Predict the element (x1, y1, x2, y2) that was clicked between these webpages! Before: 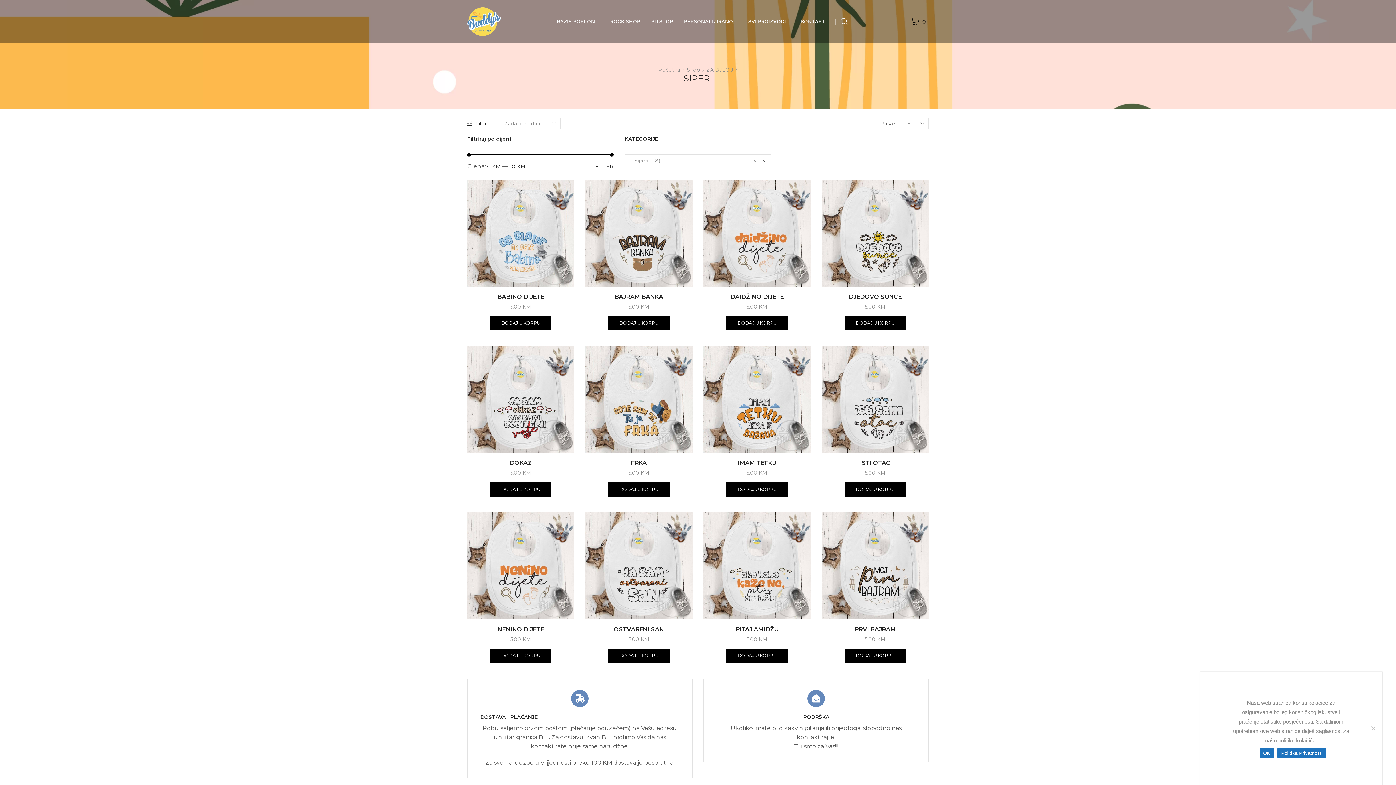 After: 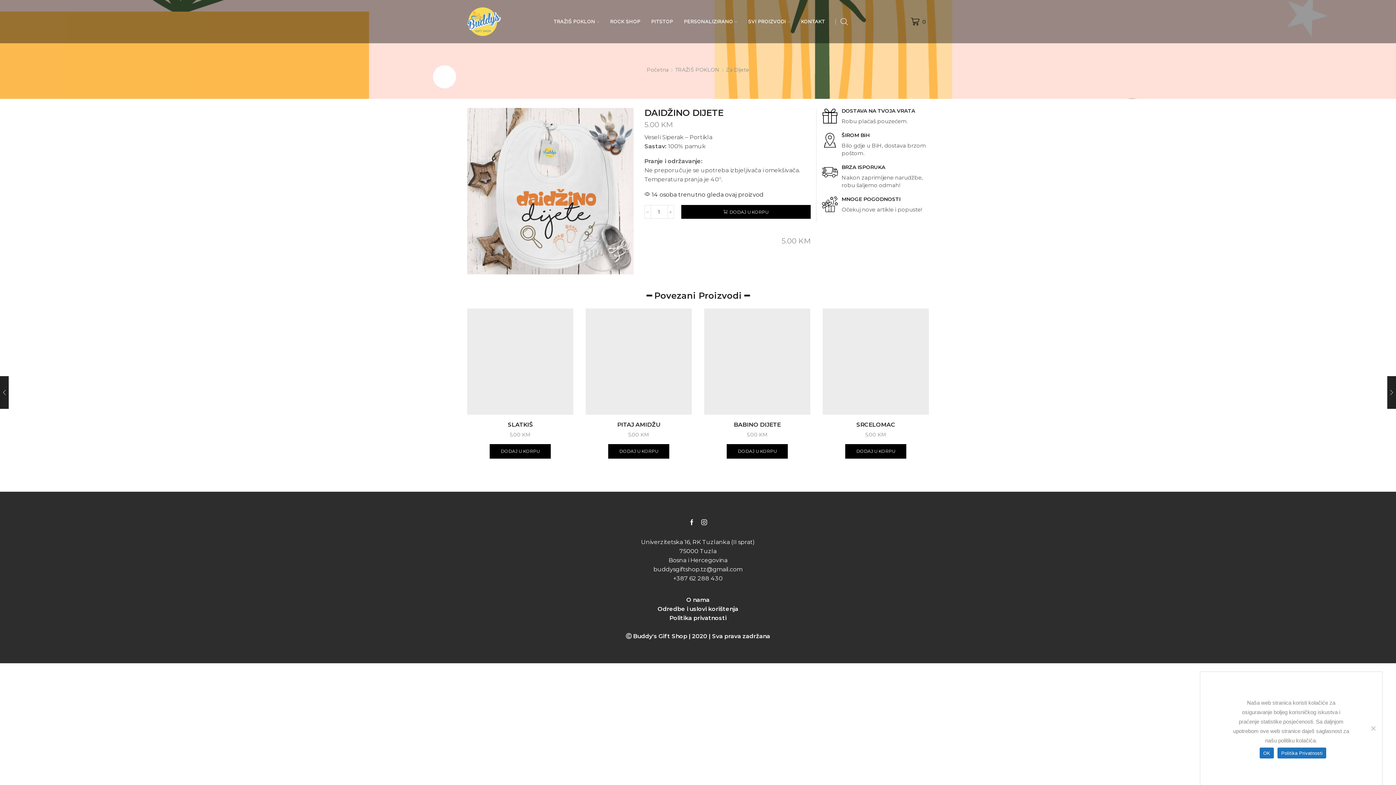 Action: bbox: (703, 179, 810, 286)